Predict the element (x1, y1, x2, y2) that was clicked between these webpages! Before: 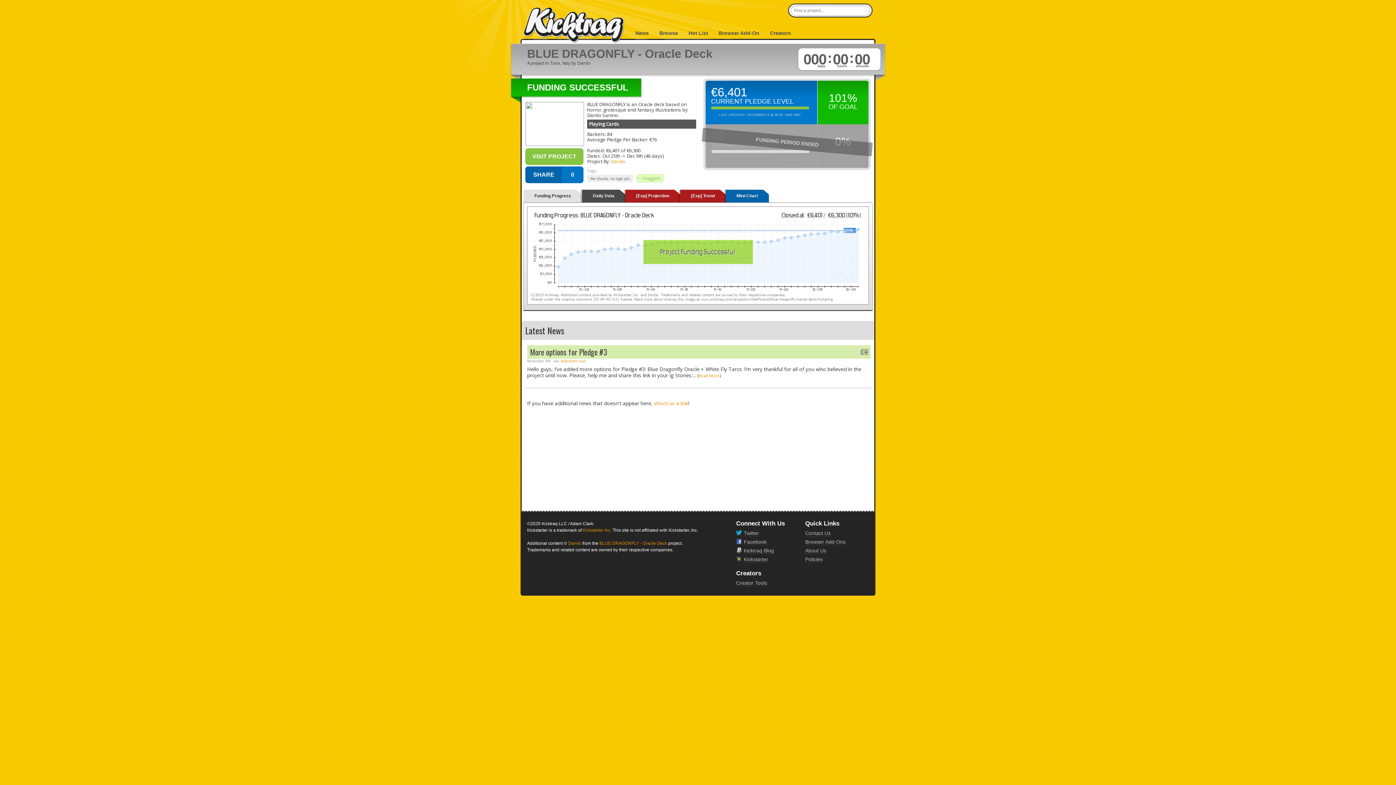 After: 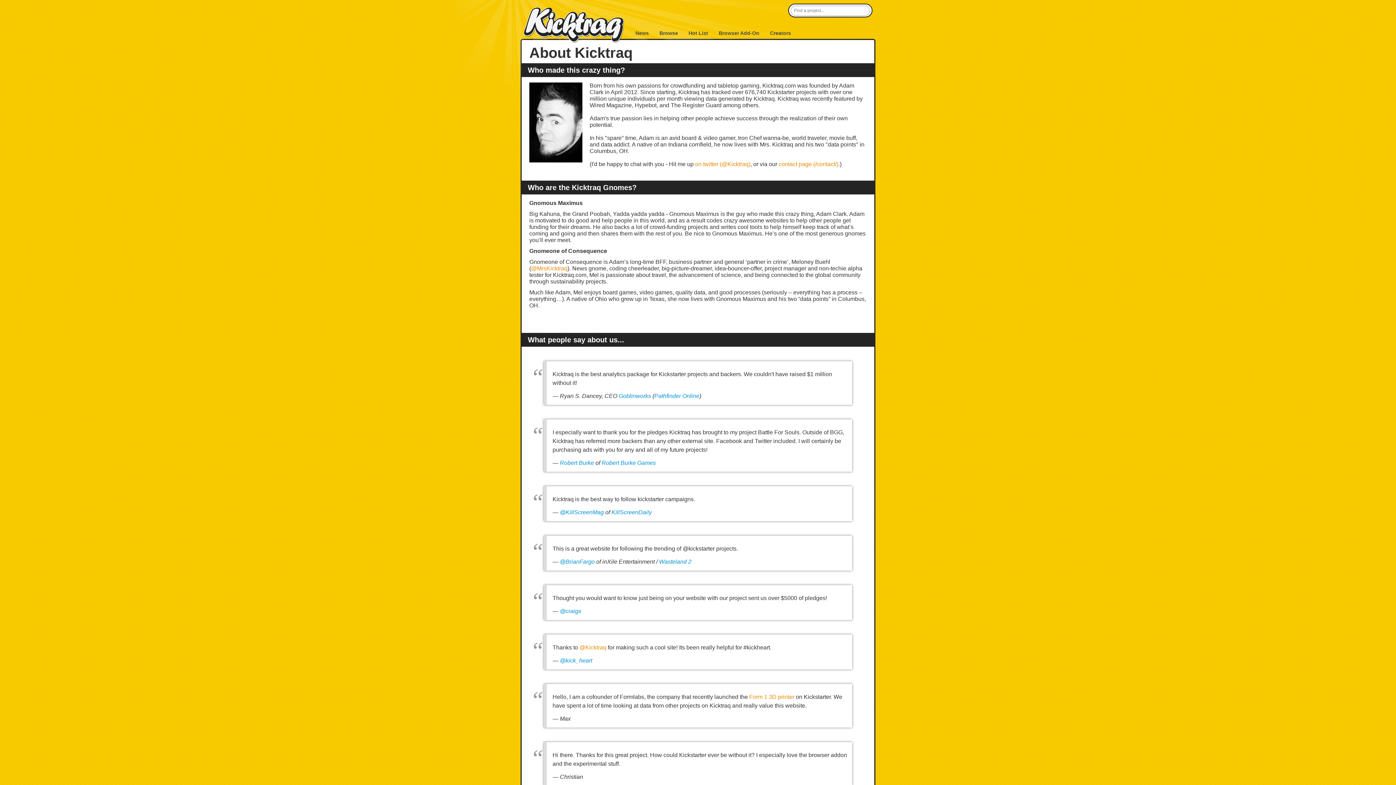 Action: label: About Us bbox: (805, 548, 826, 554)